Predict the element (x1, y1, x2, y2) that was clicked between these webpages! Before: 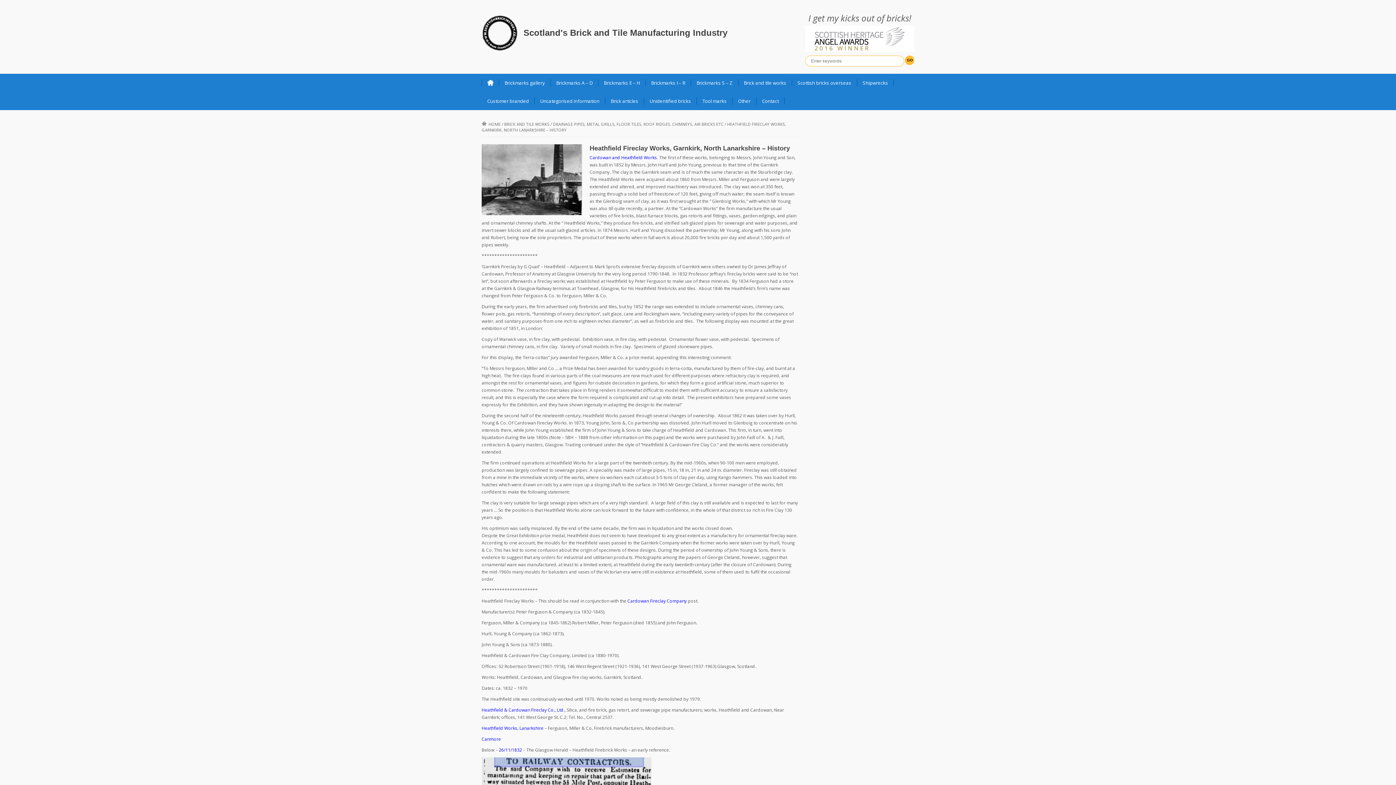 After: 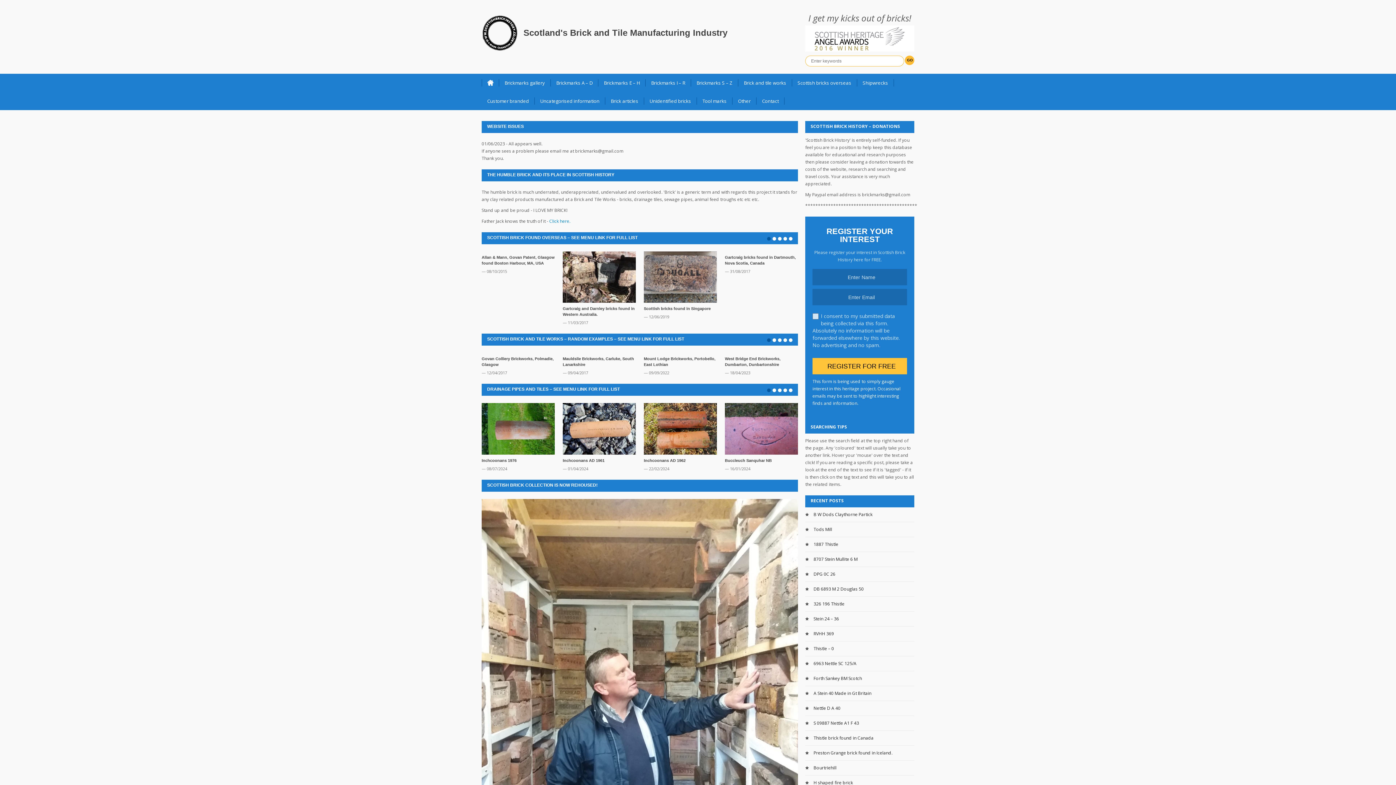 Action: label: Scotland's Brick and Tile Manufacturing Industry bbox: (523, 27, 727, 37)